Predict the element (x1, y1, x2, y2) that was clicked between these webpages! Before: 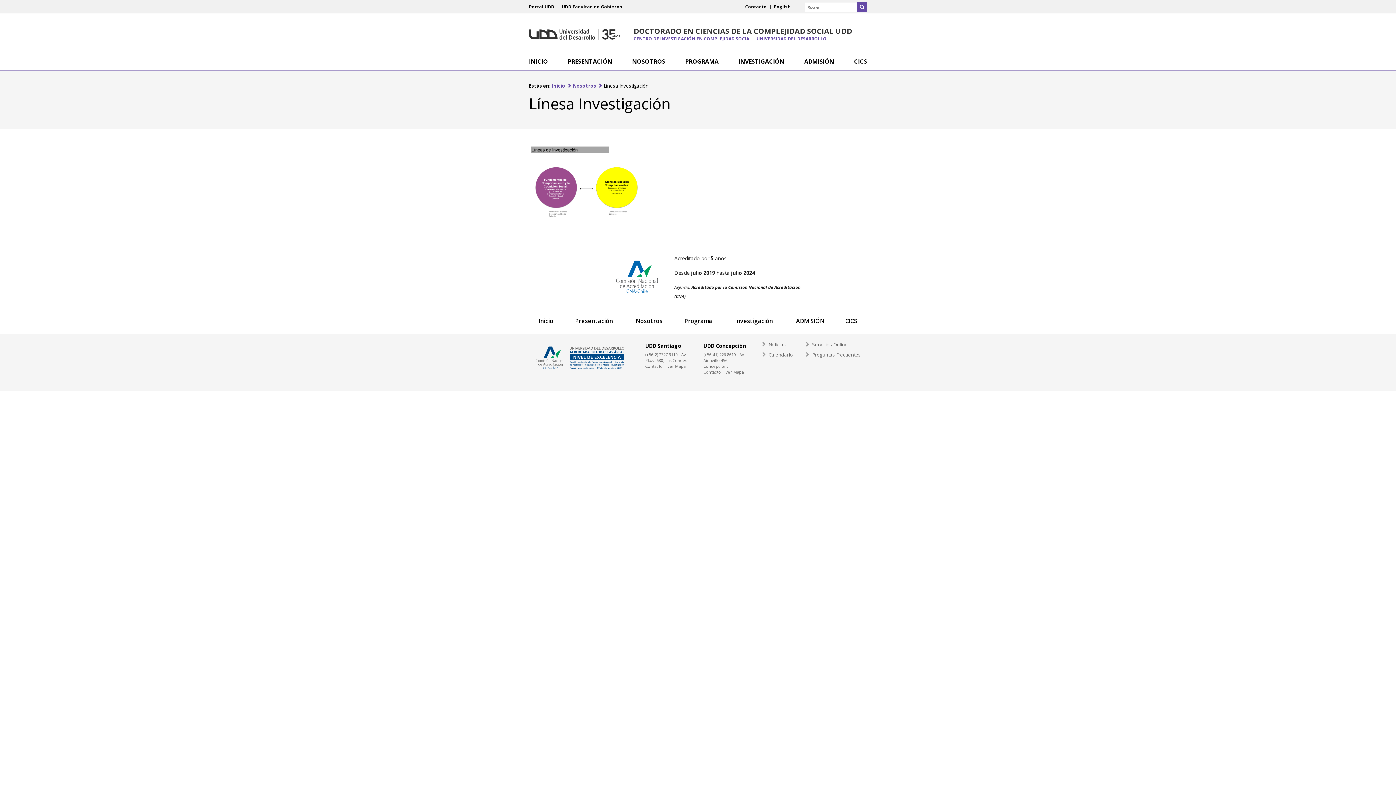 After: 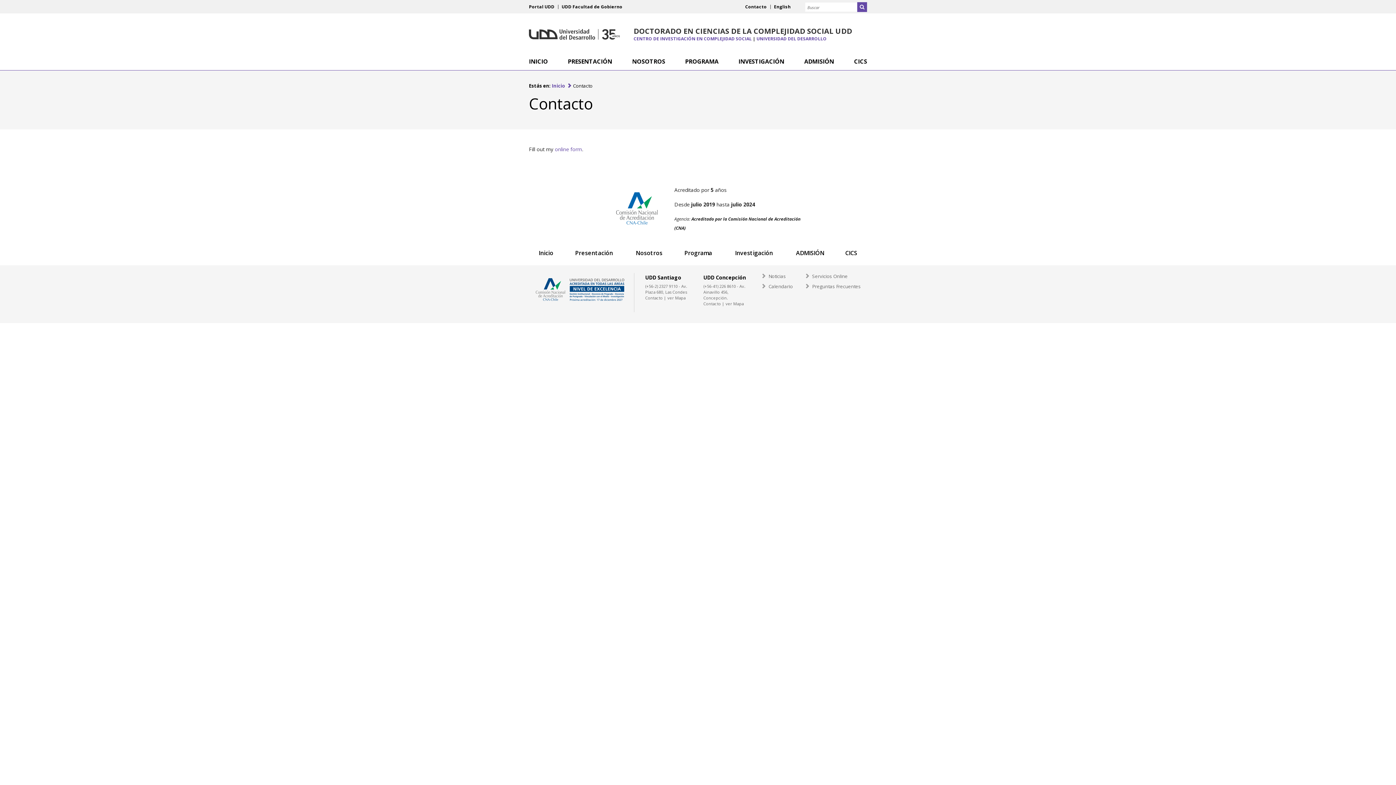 Action: bbox: (745, 2, 770, 10) label: Contacto